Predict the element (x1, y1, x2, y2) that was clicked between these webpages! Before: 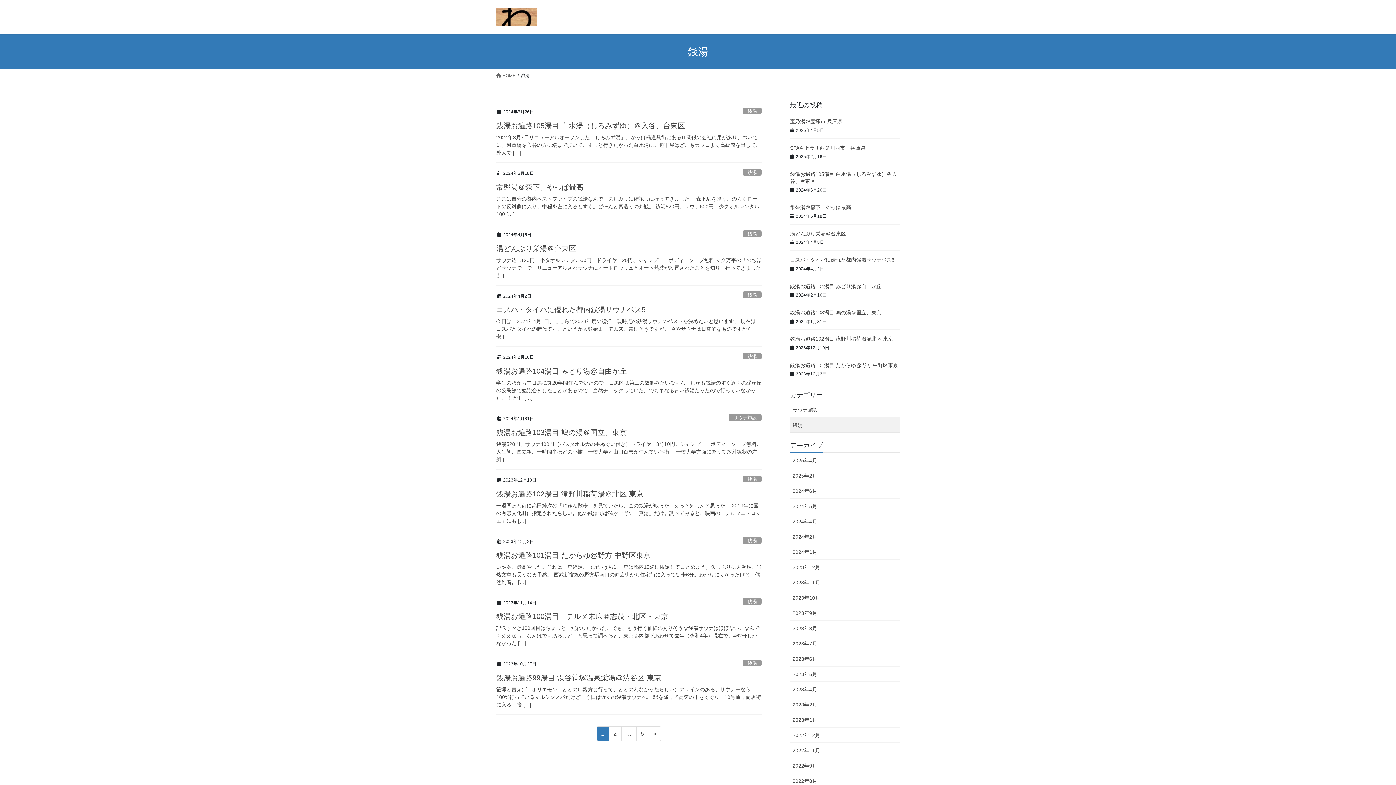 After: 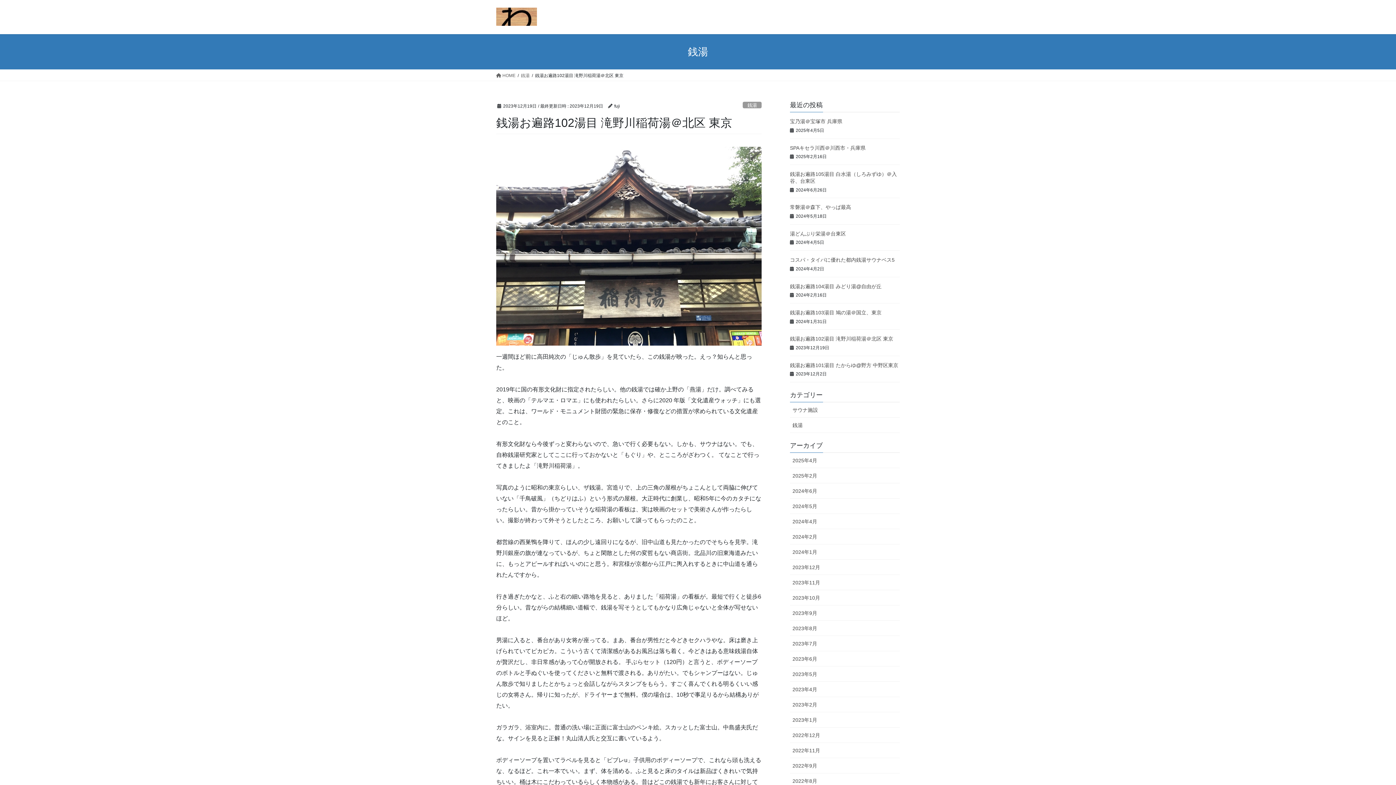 Action: label: 一週間ほど前に高田純次の「じゅん散歩」を見ていたら、この銭湯が映った。えっ？知らんと思った。 2019年に国の有形文化財に指定されたらしい。他の銭湯では確か上野の「燕湯」だけ。調べてみると、映画の「テルマエ・ロマエ」にも […] bbox: (496, 502, 761, 525)